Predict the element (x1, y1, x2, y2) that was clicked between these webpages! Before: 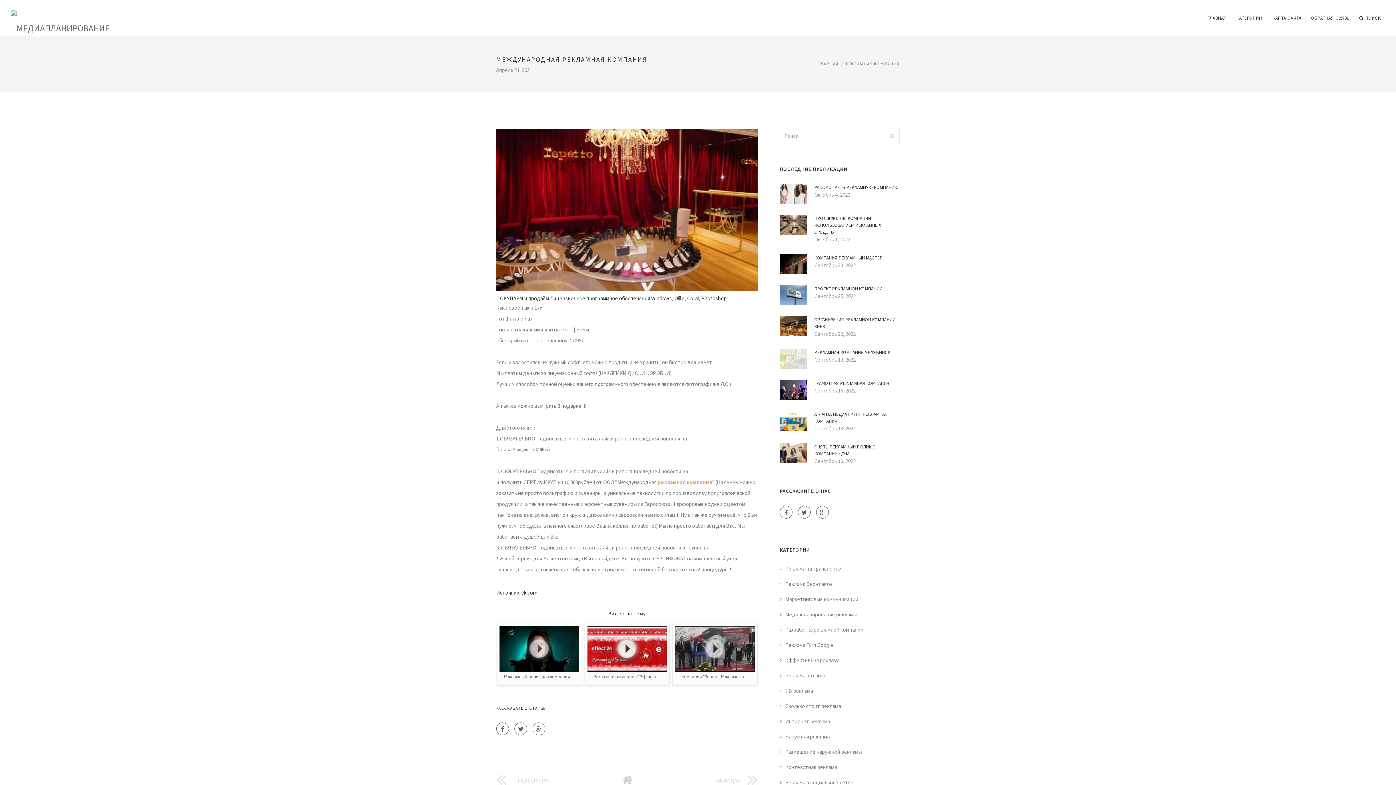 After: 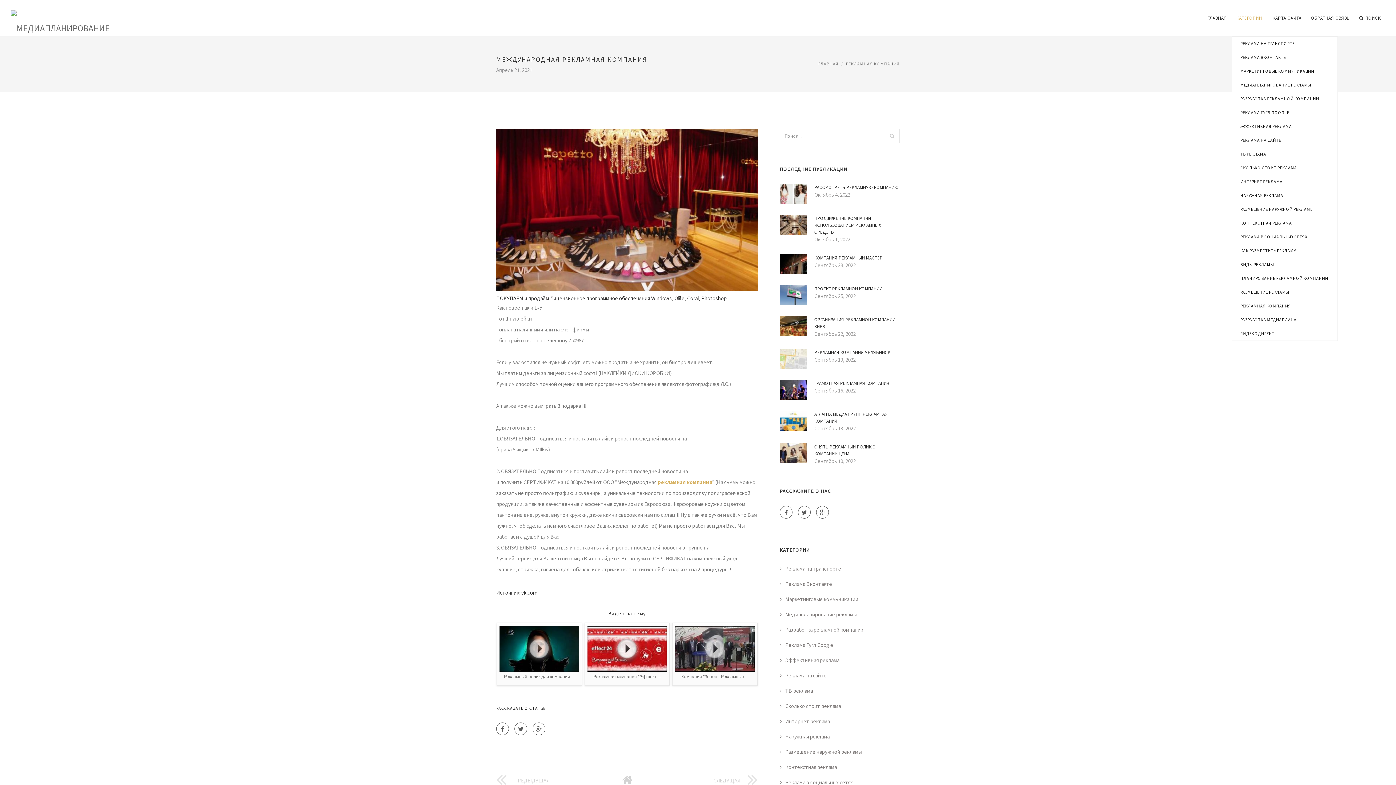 Action: label: КАТЕГОРИИ bbox: (1232, 0, 1267, 36)